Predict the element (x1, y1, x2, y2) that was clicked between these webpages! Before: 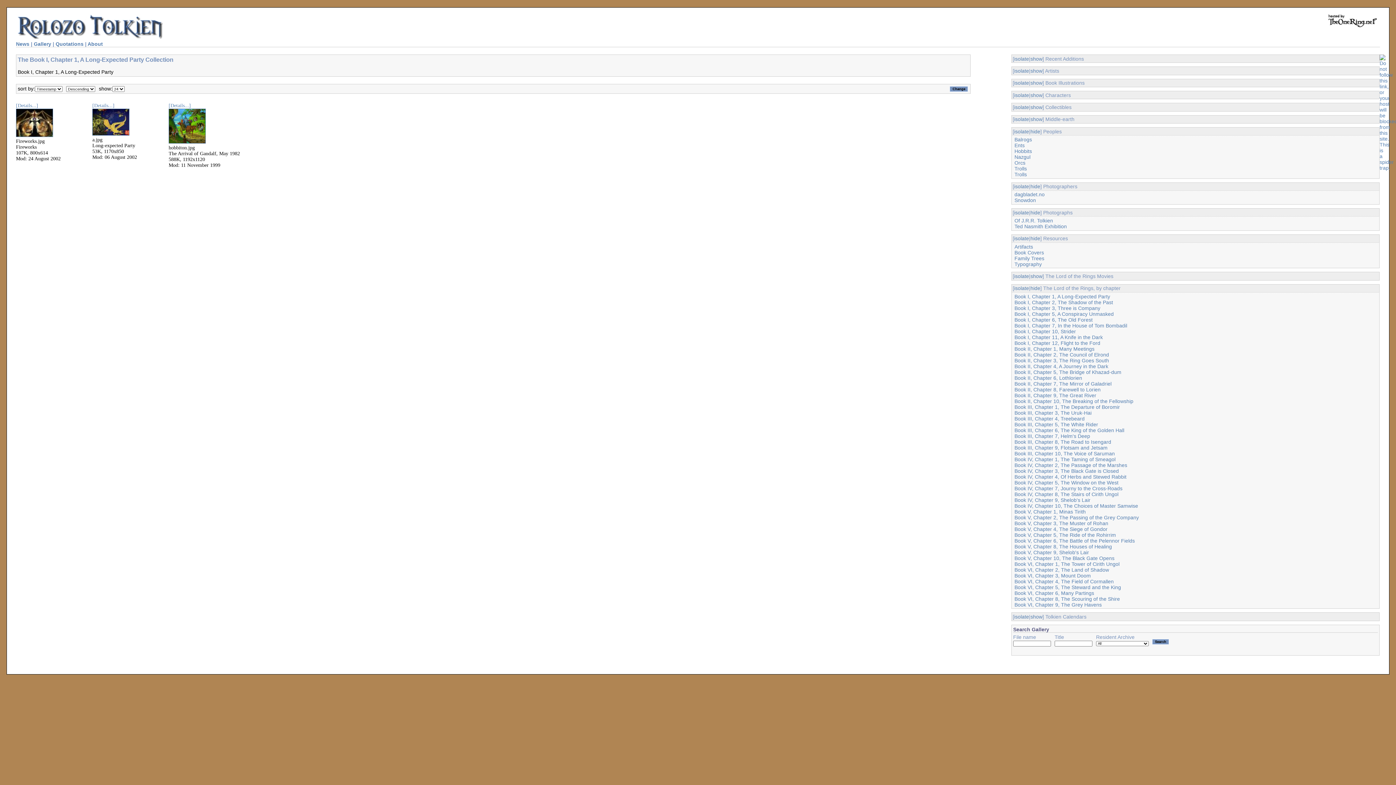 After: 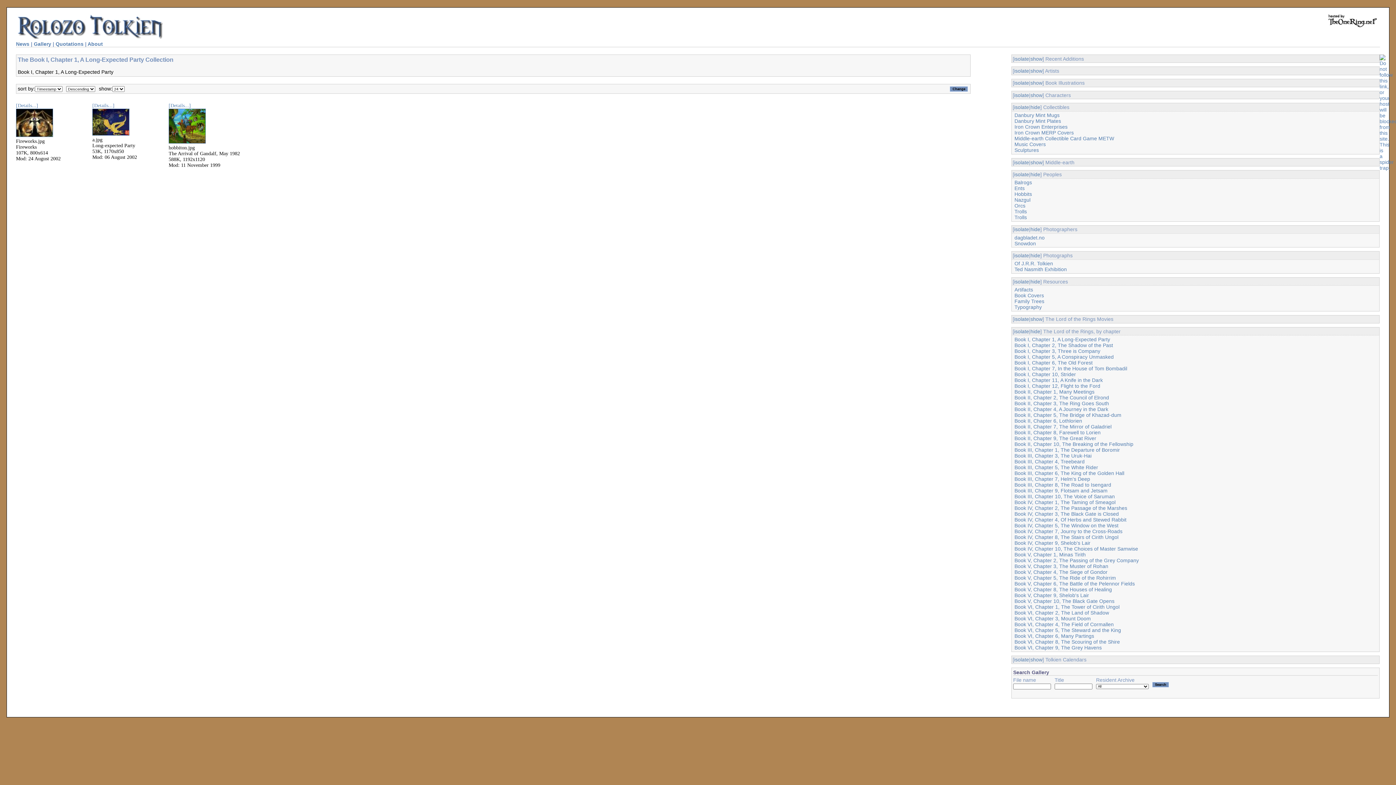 Action: label: show bbox: (1030, 104, 1042, 110)